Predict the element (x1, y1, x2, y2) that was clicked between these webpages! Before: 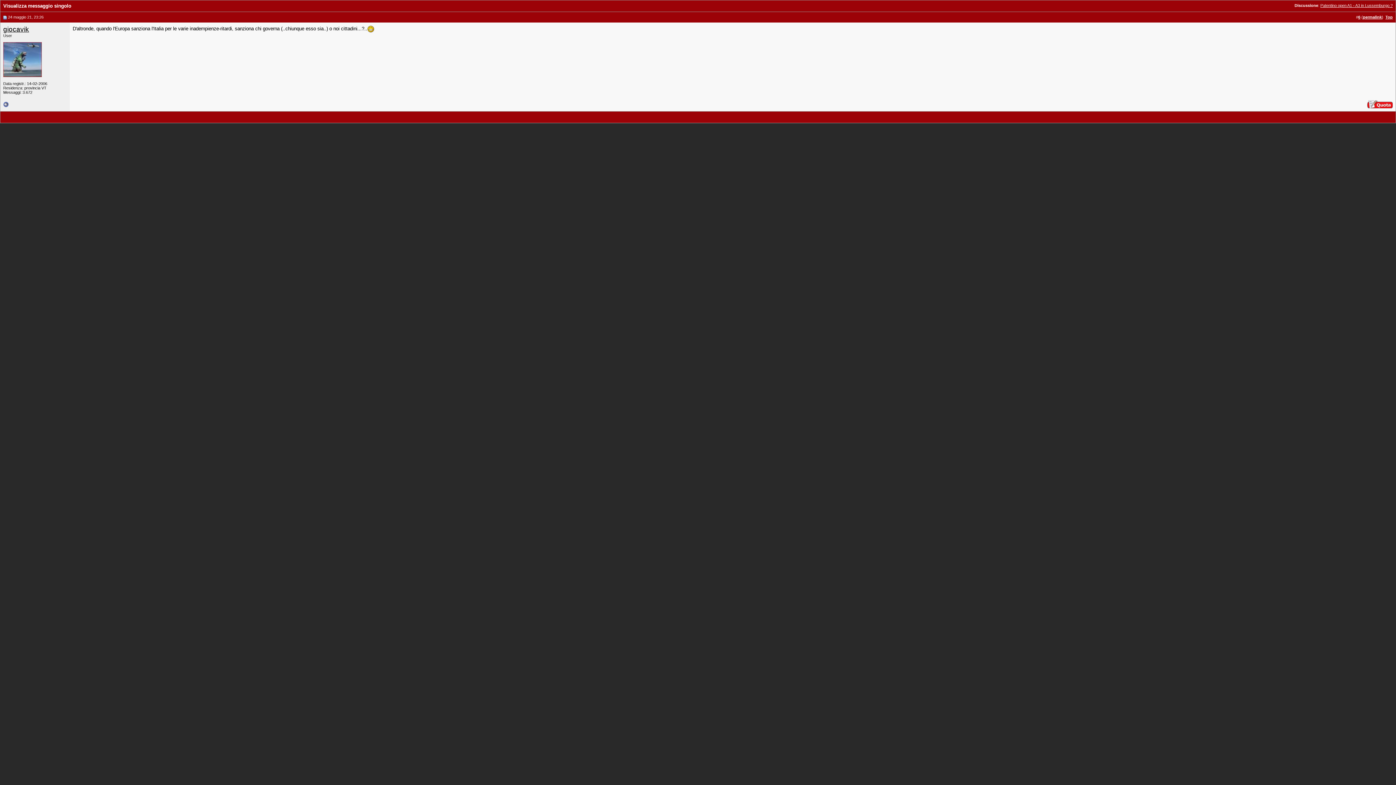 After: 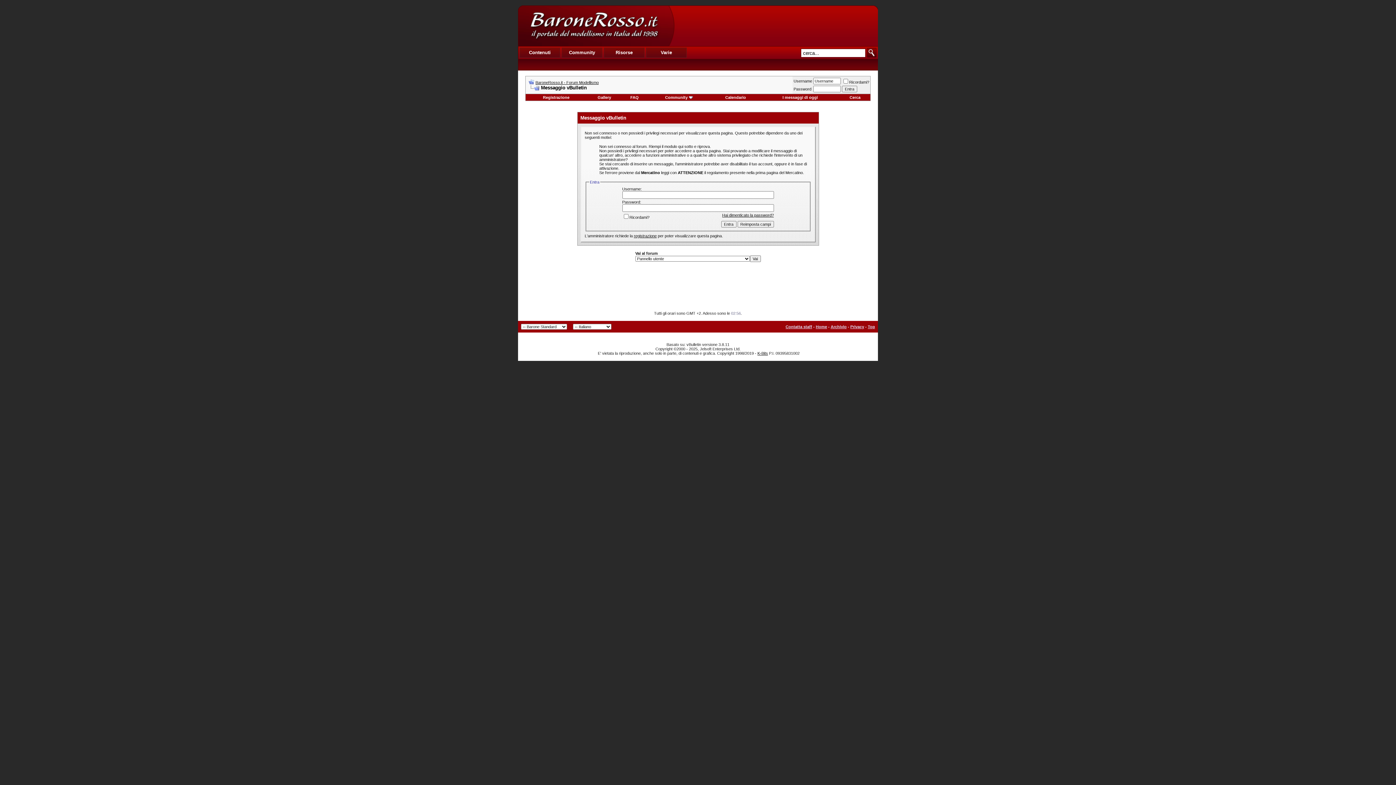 Action: bbox: (1367, 104, 1393, 109)